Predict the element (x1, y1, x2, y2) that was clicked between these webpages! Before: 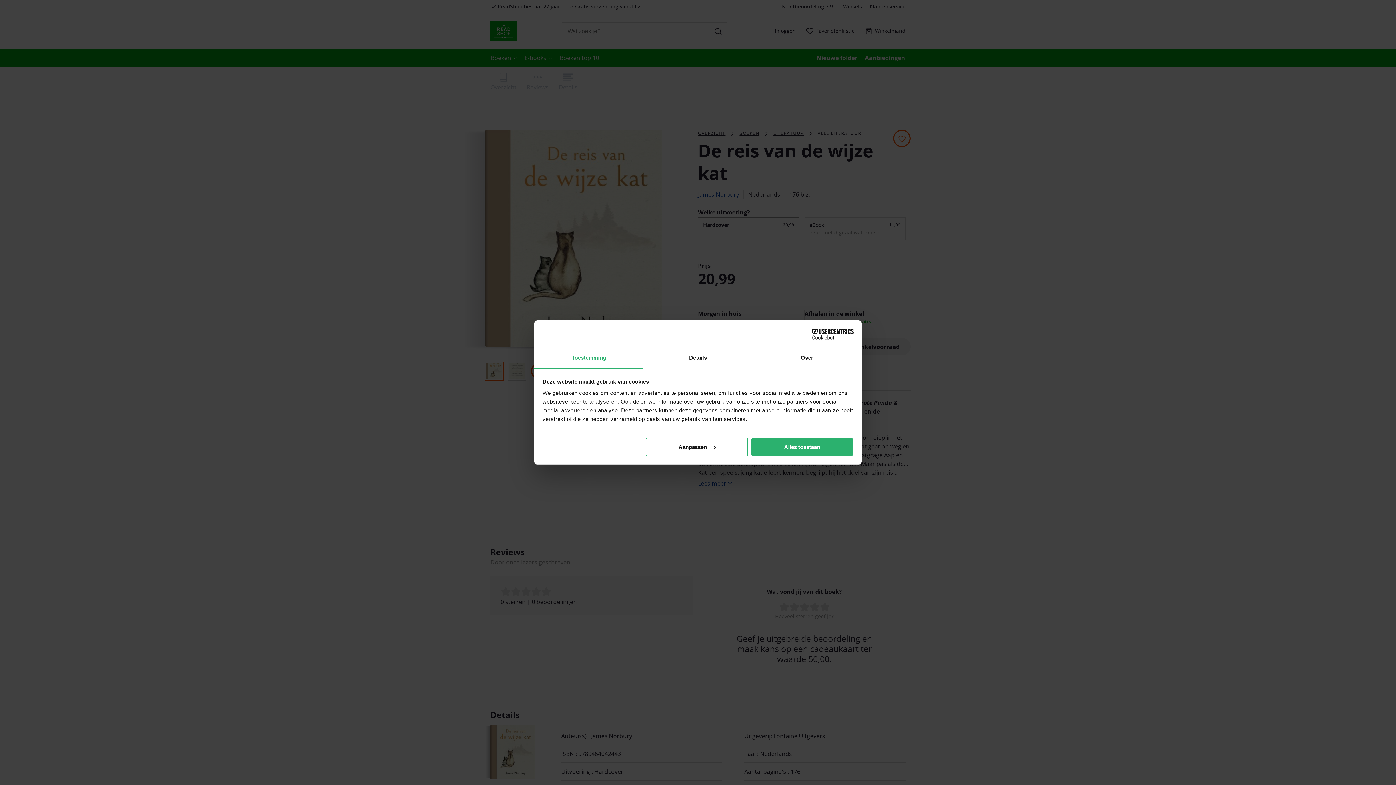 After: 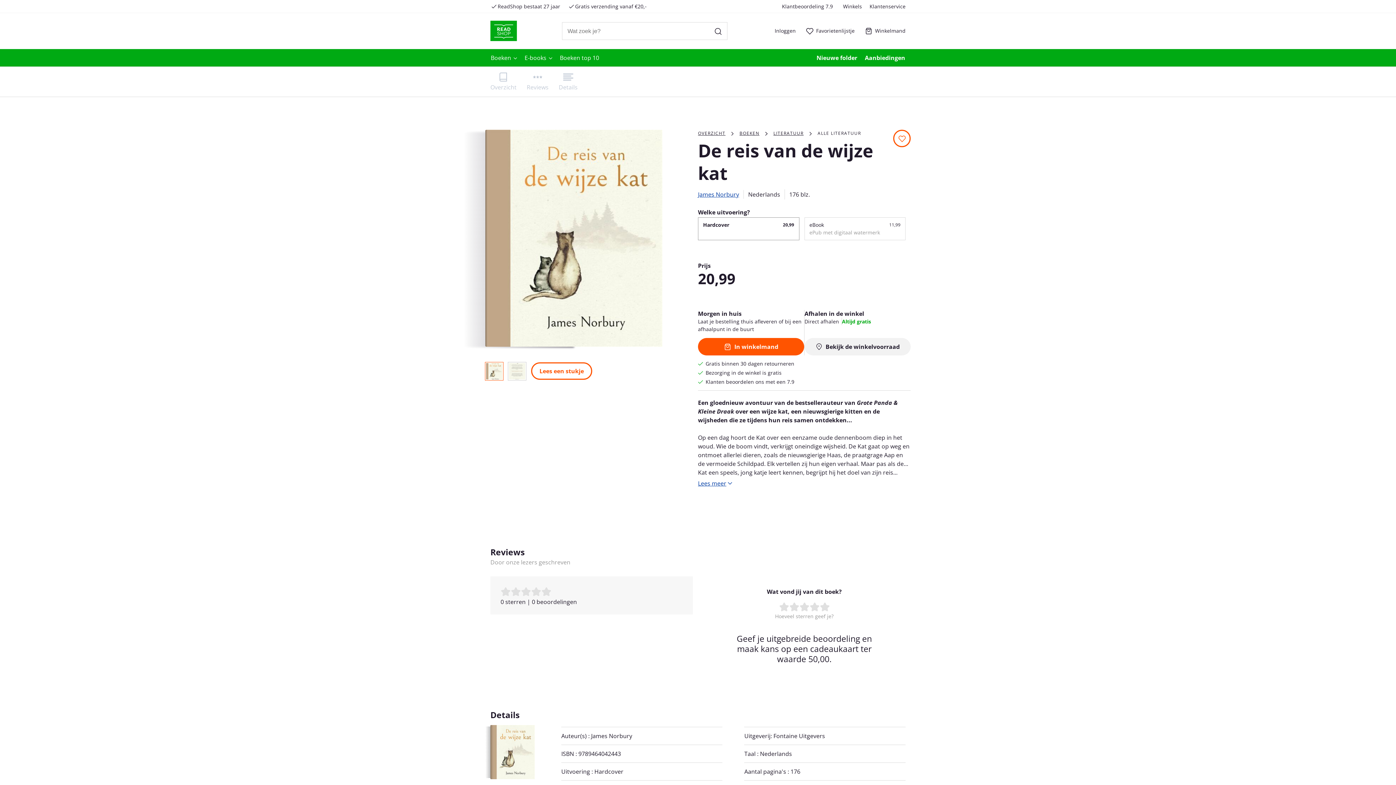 Action: label: Alles toestaan bbox: (751, 437, 853, 456)